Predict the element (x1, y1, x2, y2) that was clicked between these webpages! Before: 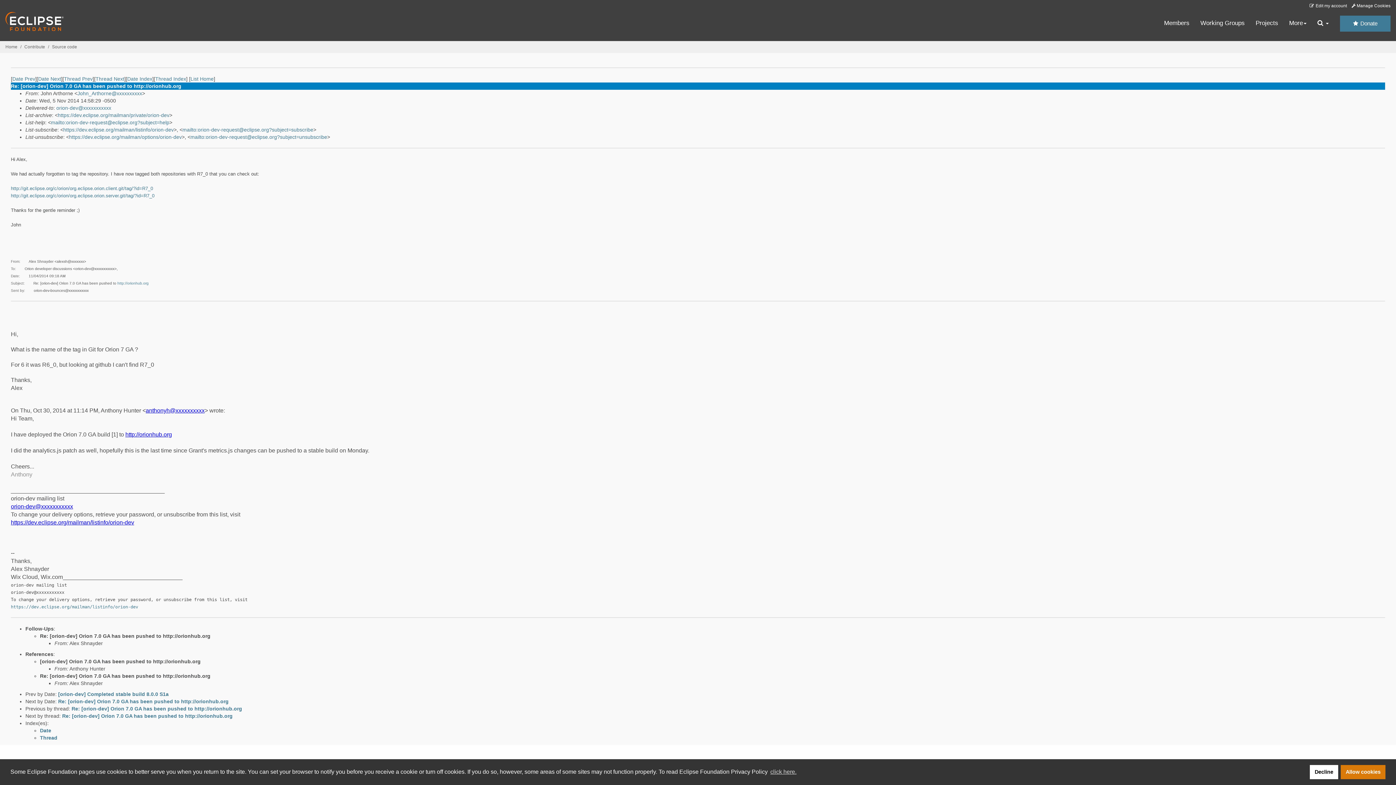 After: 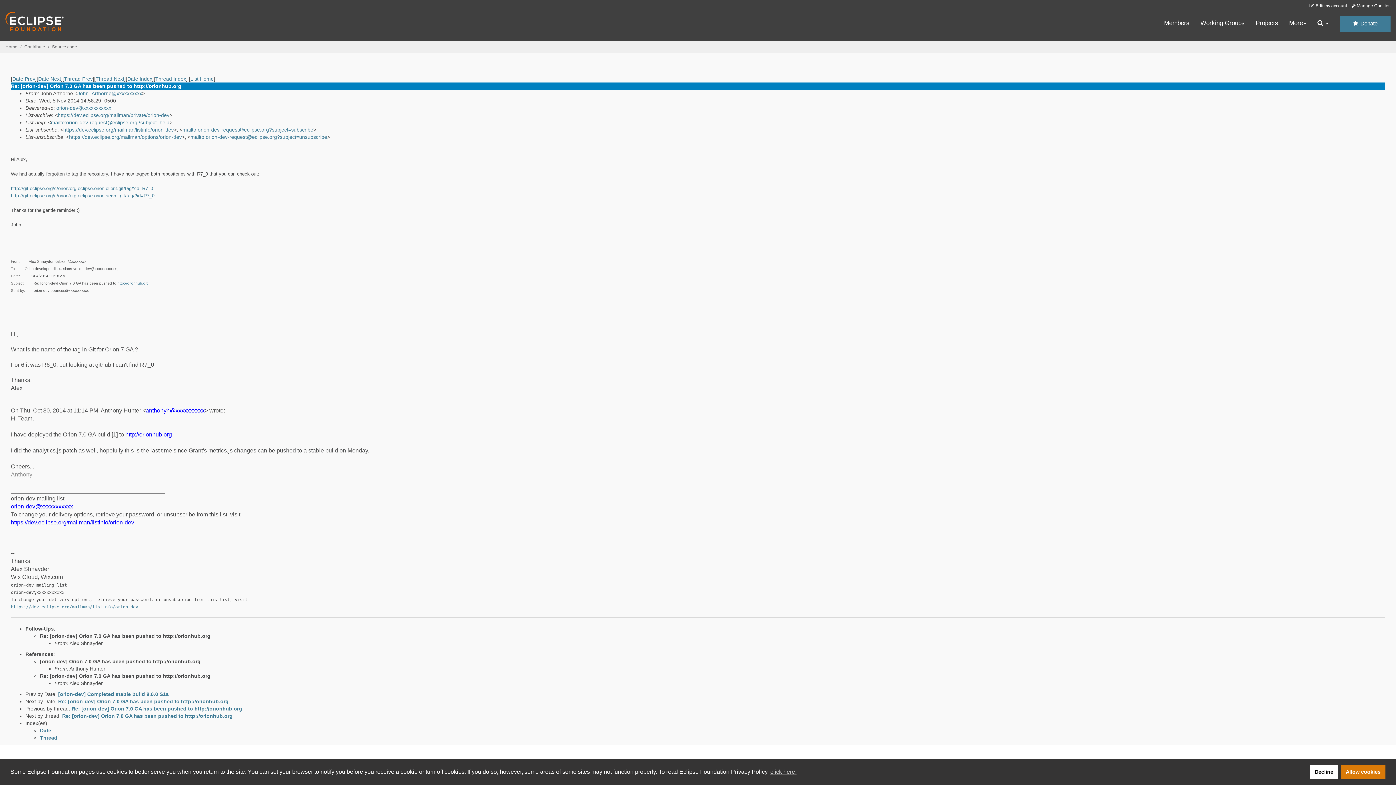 Action: label: anthonyh@xxxxxxxxxx bbox: (145, 408, 204, 413)